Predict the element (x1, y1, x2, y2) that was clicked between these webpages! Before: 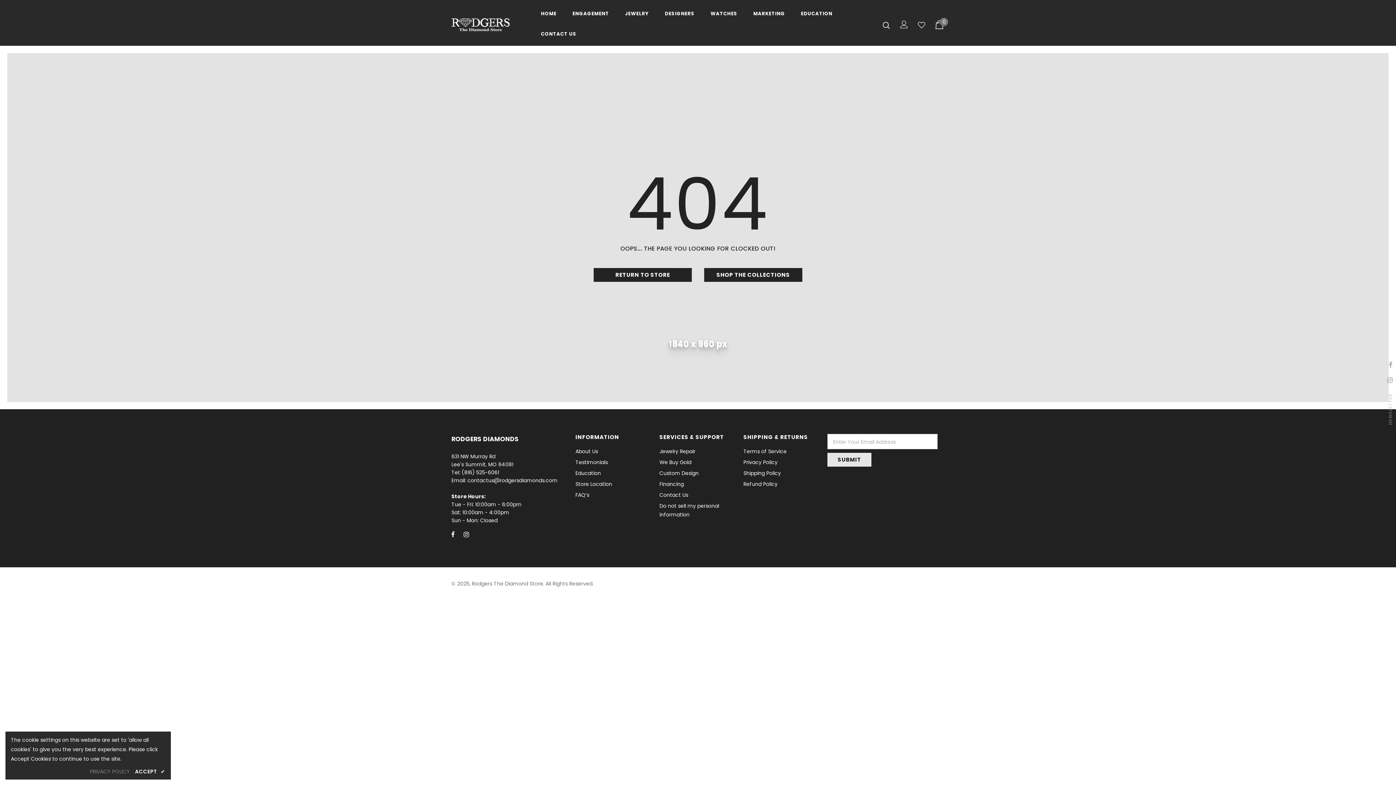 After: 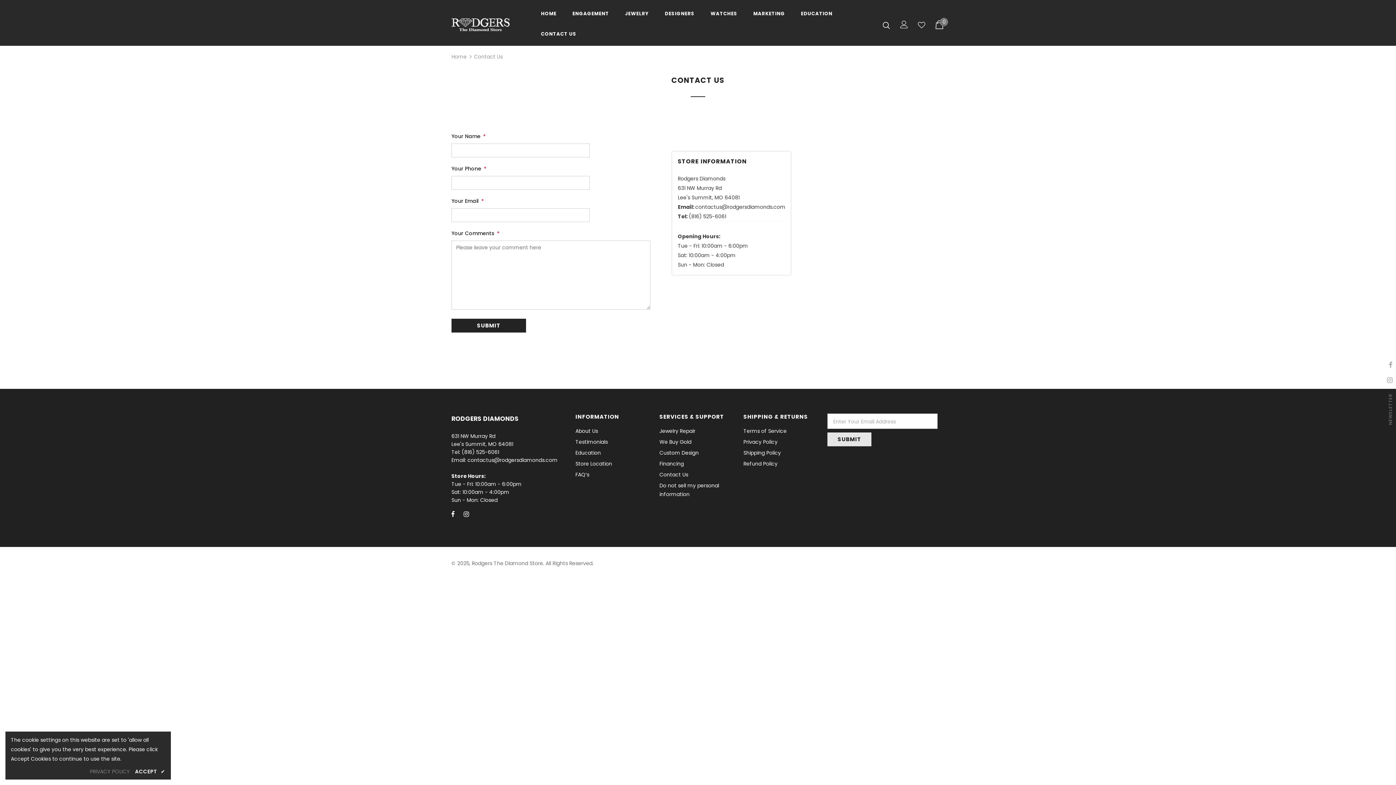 Action: bbox: (541, 25, 576, 45) label: CONTACT US